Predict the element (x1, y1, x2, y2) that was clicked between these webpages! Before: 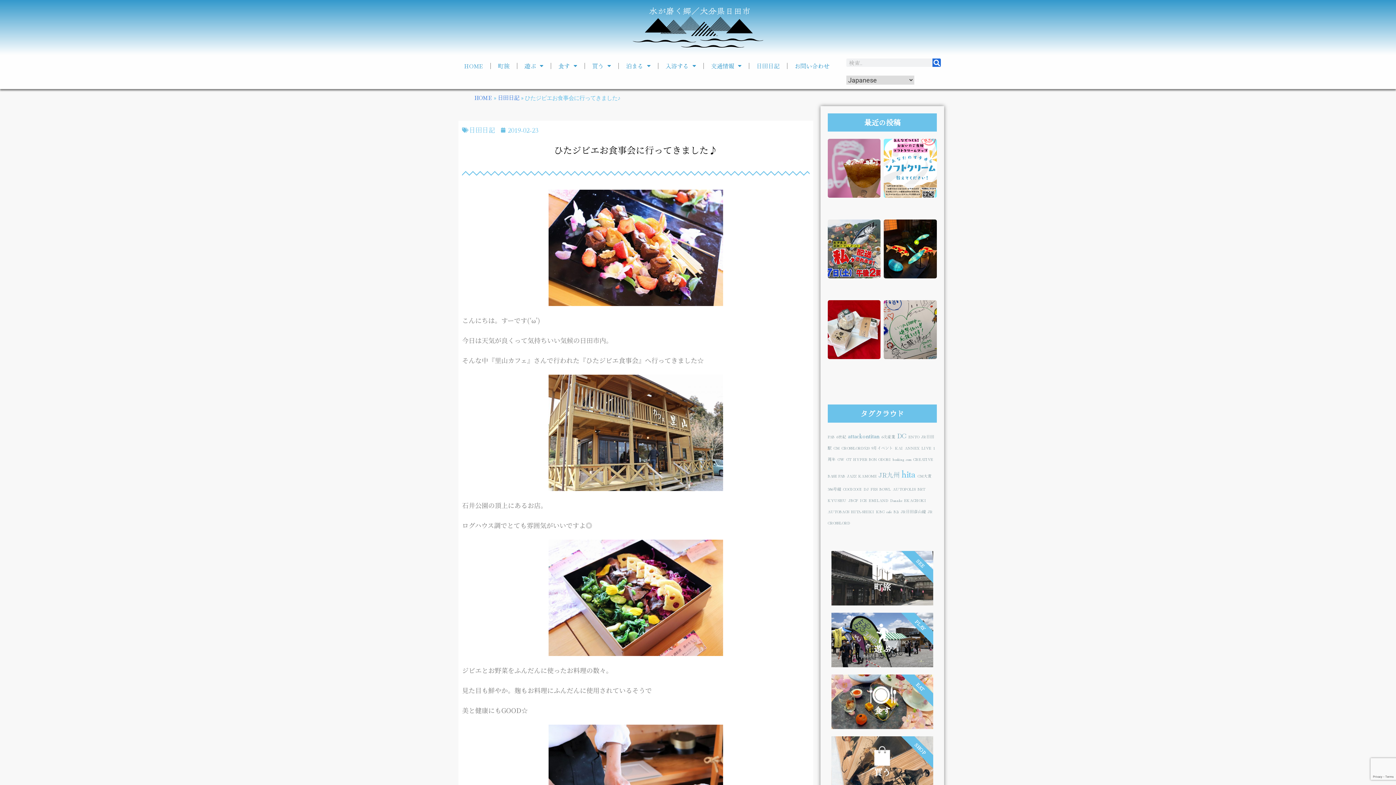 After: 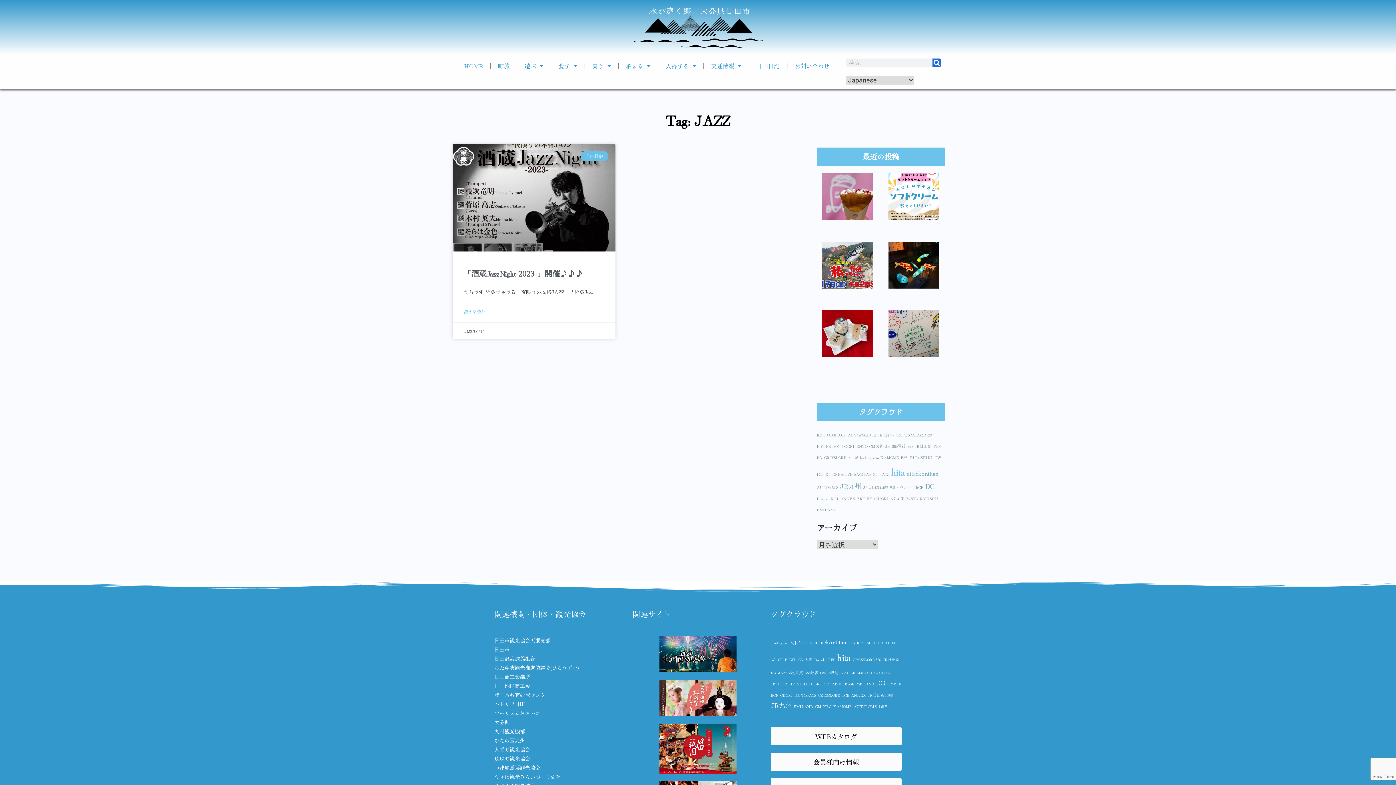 Action: bbox: (847, 473, 856, 478) label: JAZZ